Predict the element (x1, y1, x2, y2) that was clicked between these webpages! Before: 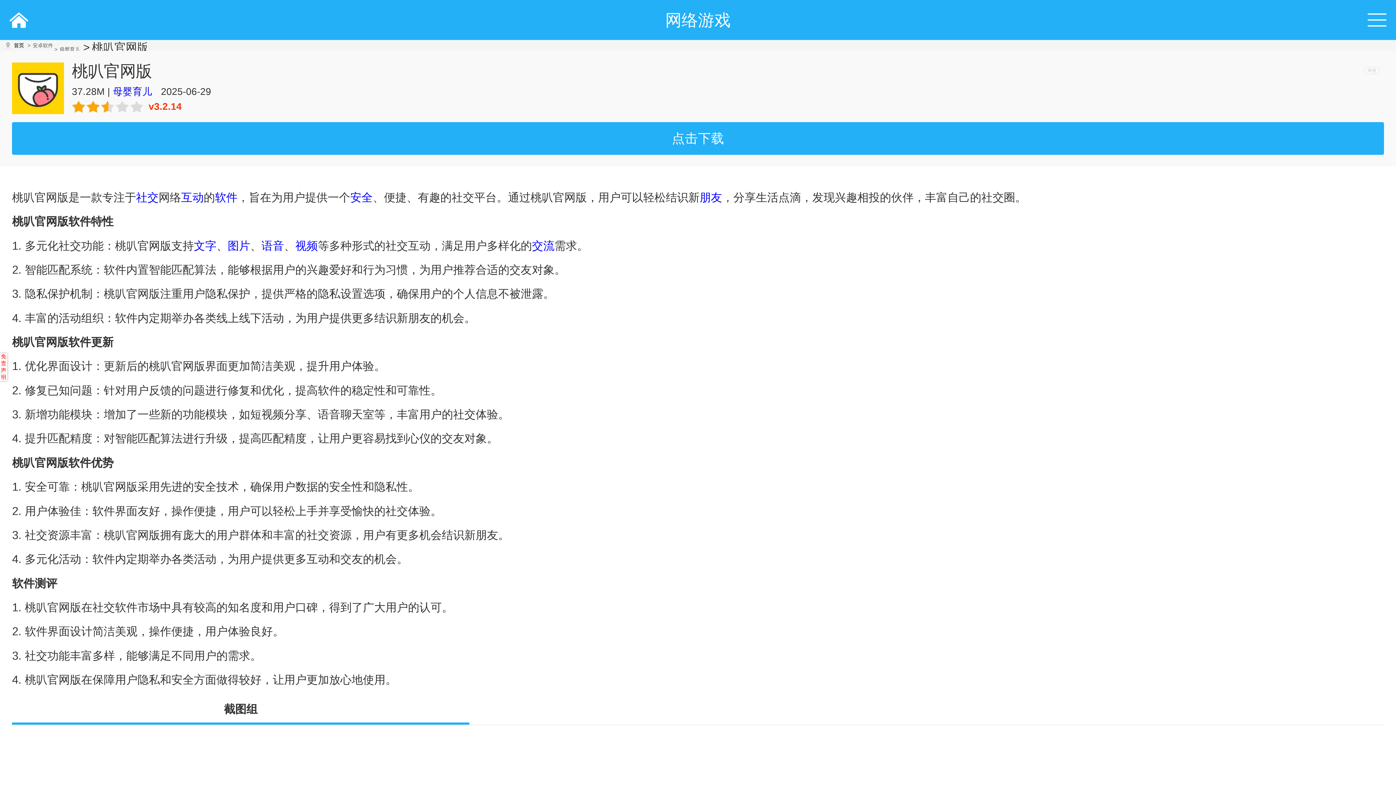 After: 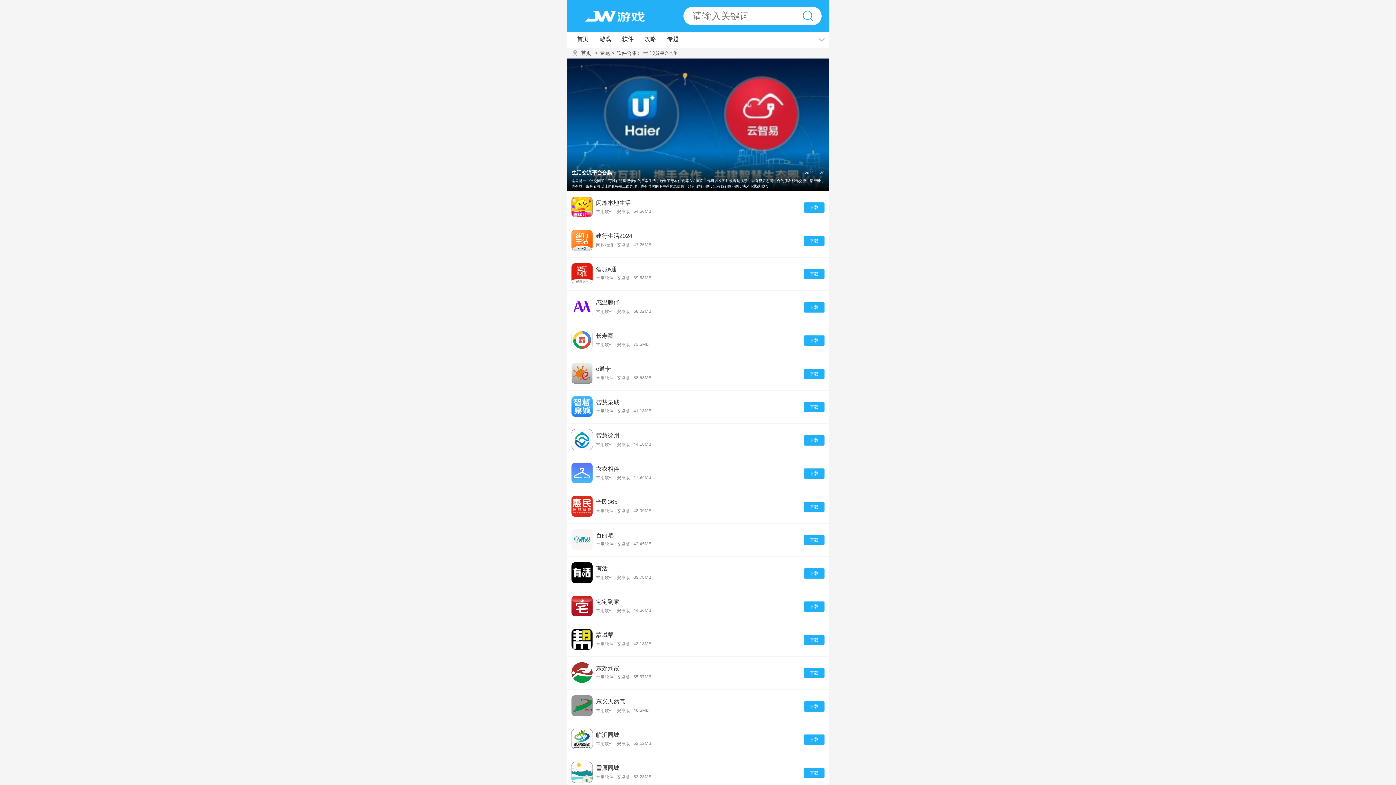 Action: bbox: (532, 239, 554, 252) label: 交流